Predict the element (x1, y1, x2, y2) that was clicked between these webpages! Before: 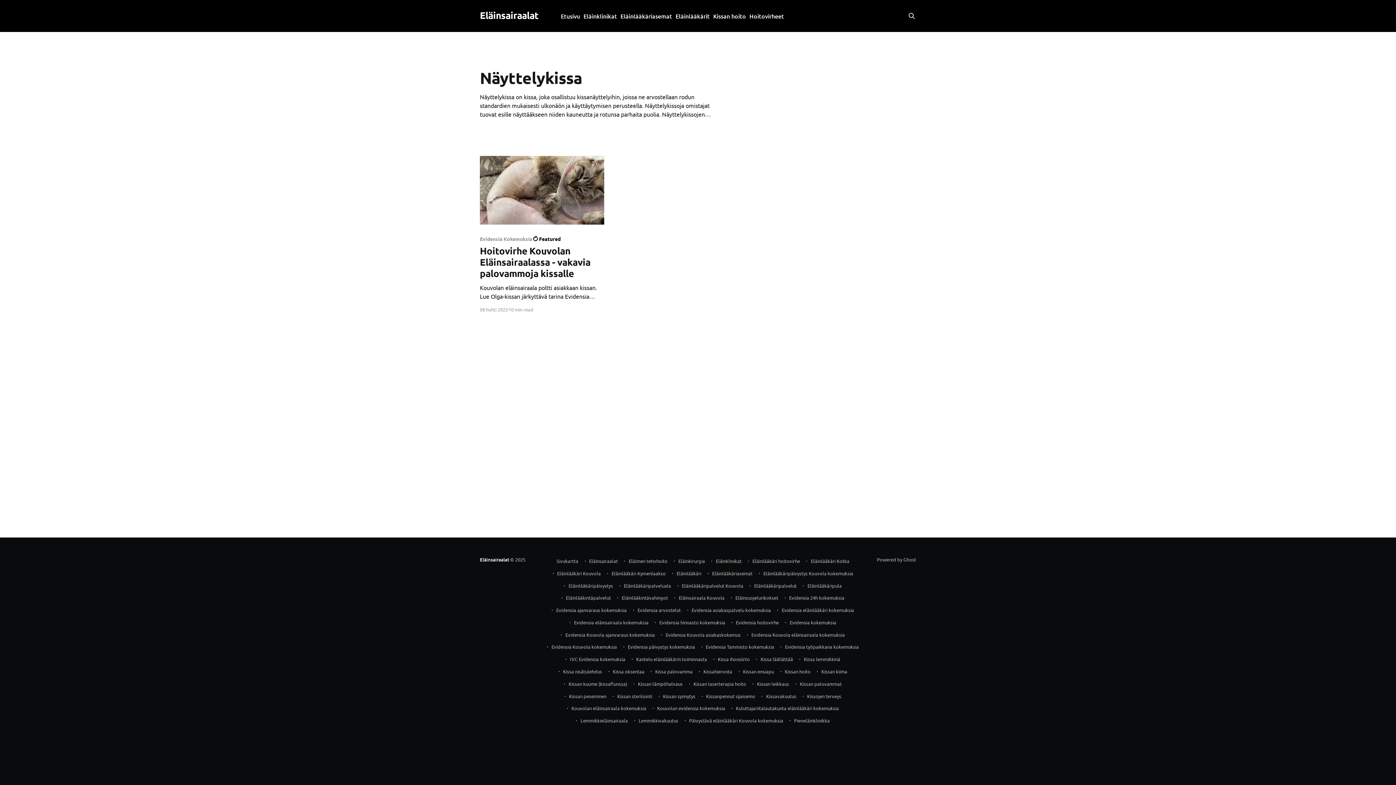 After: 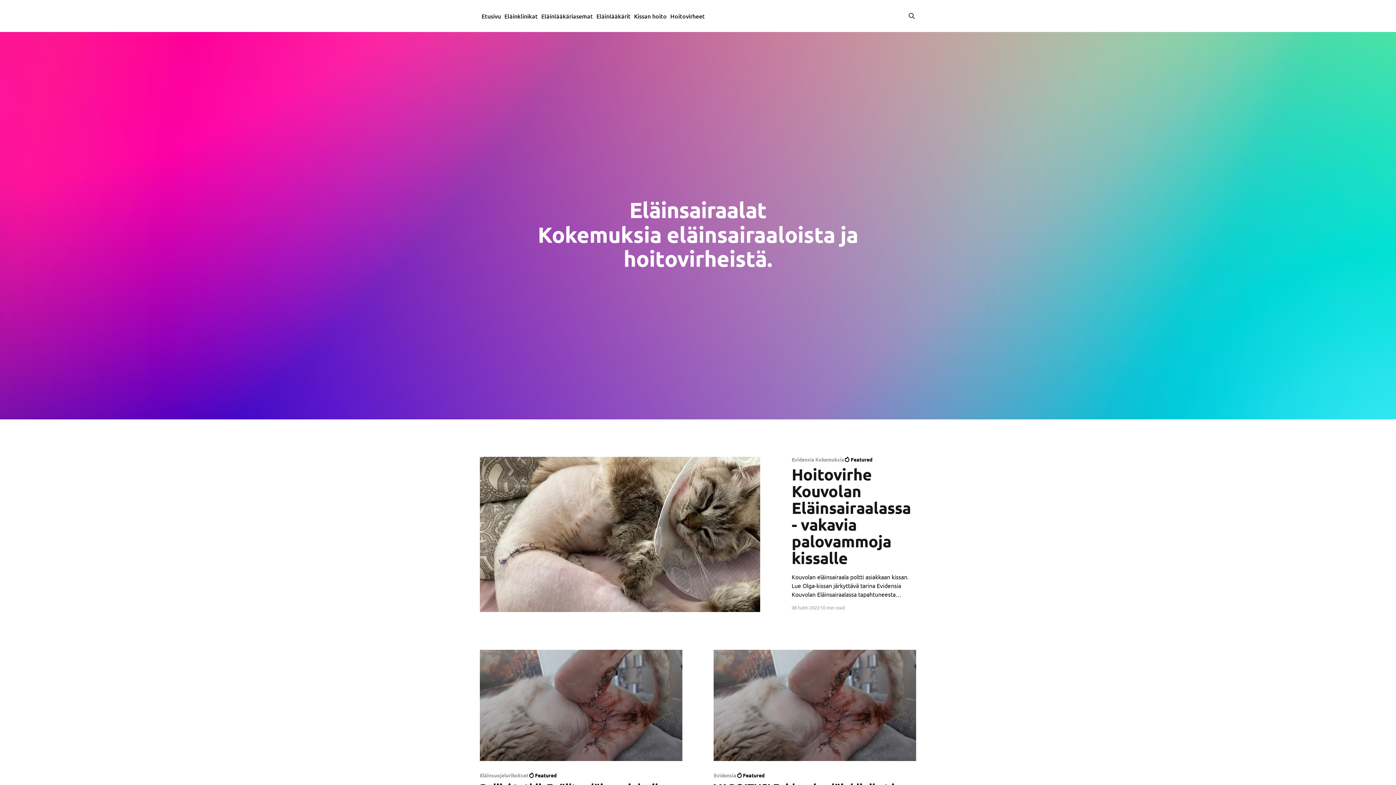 Action: bbox: (583, 555, 619, 567) label: Eläinsairaalat